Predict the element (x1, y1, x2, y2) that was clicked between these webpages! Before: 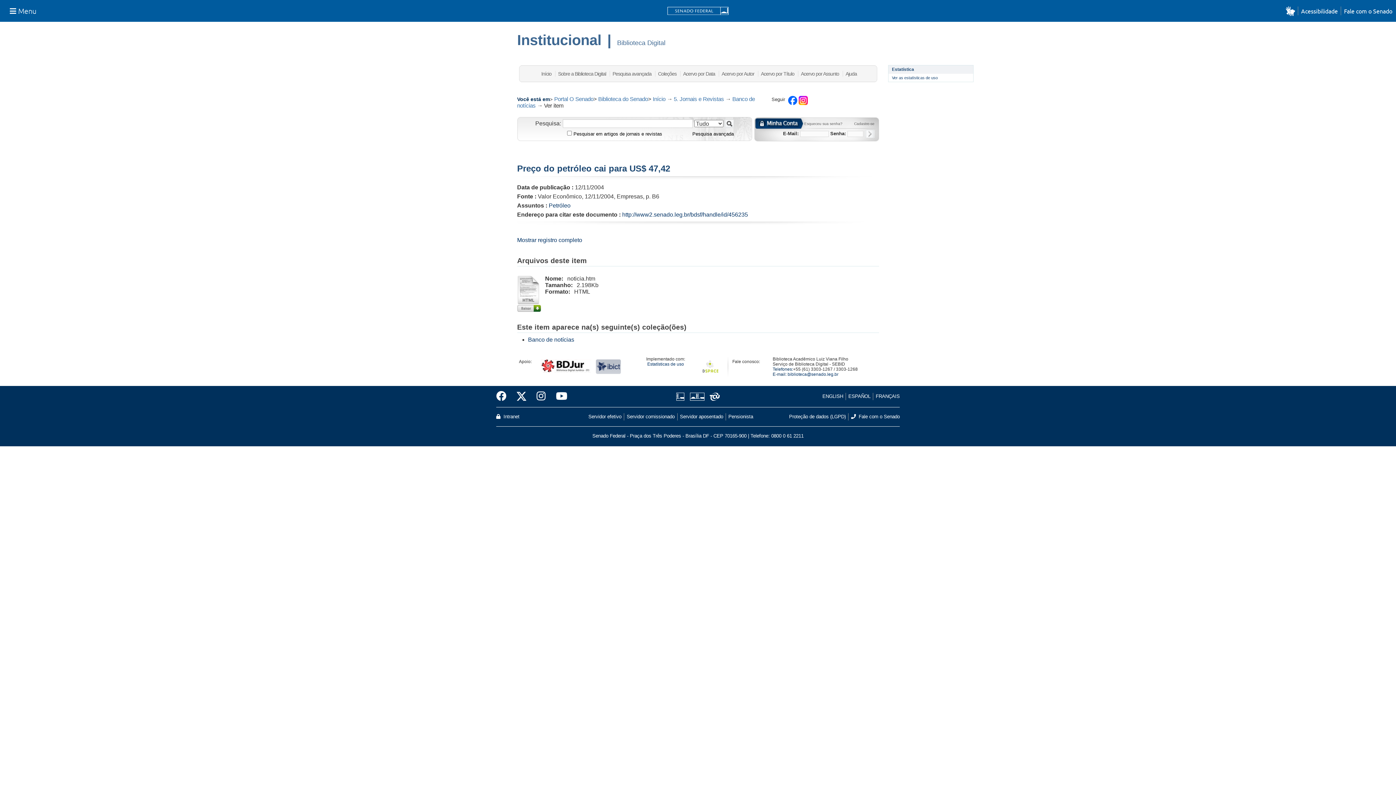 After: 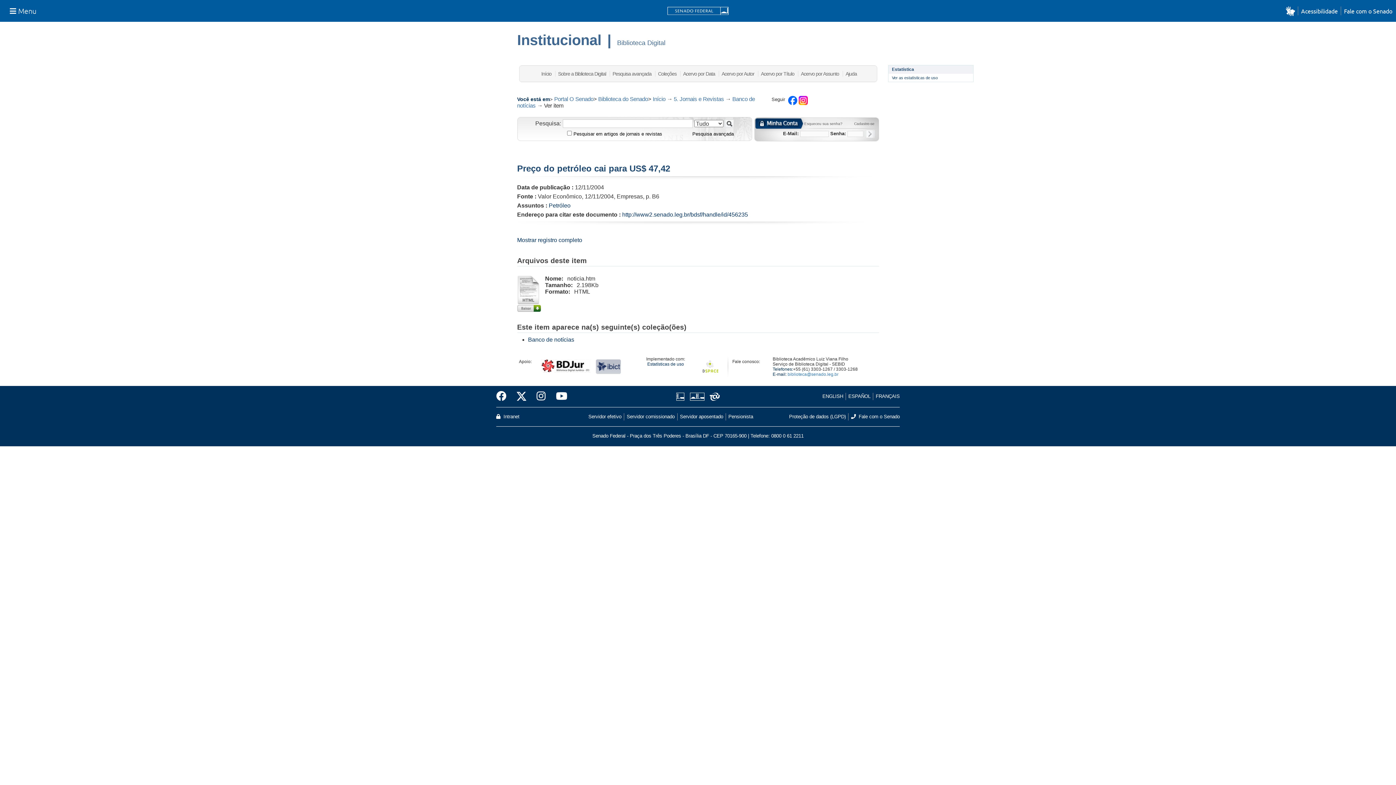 Action: label: biblioteca@senado.leg.br bbox: (787, 372, 838, 377)